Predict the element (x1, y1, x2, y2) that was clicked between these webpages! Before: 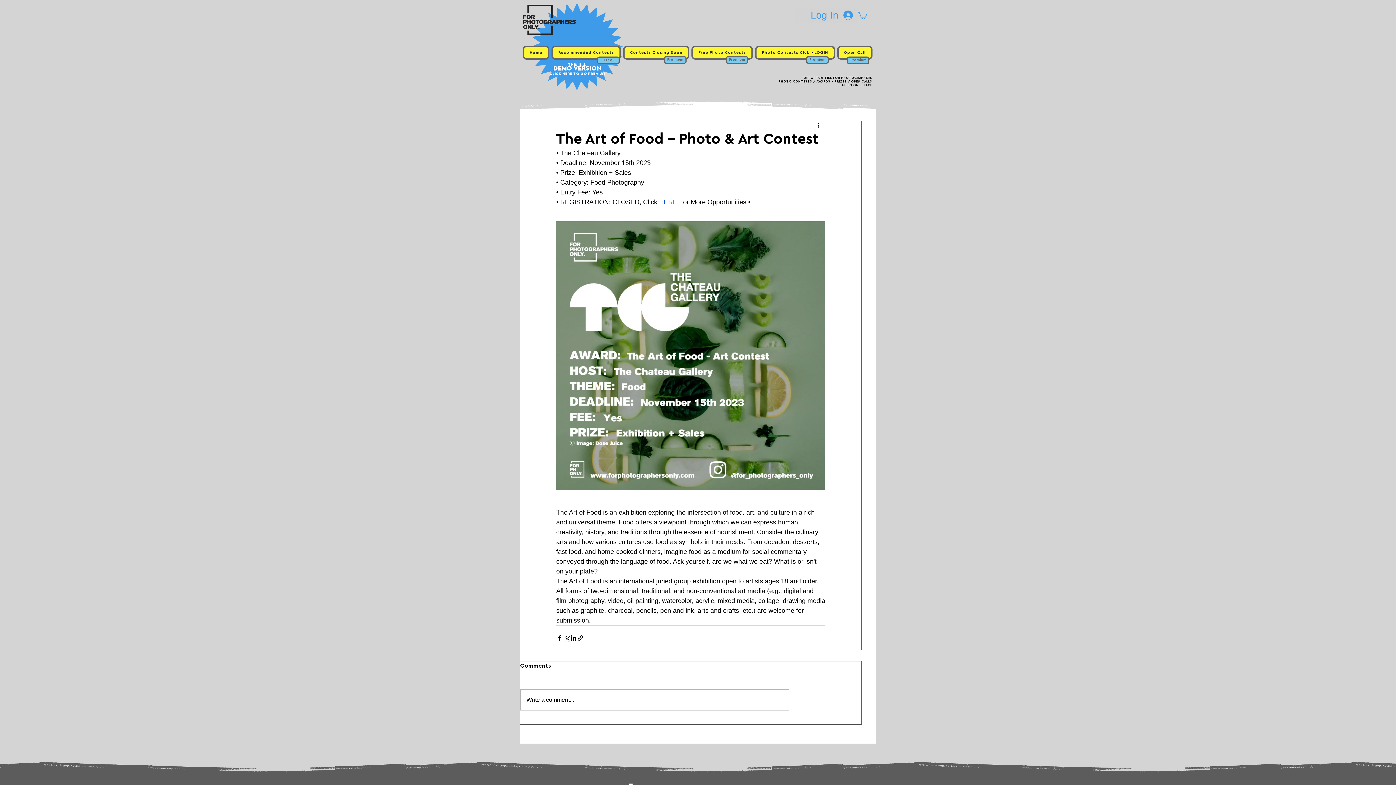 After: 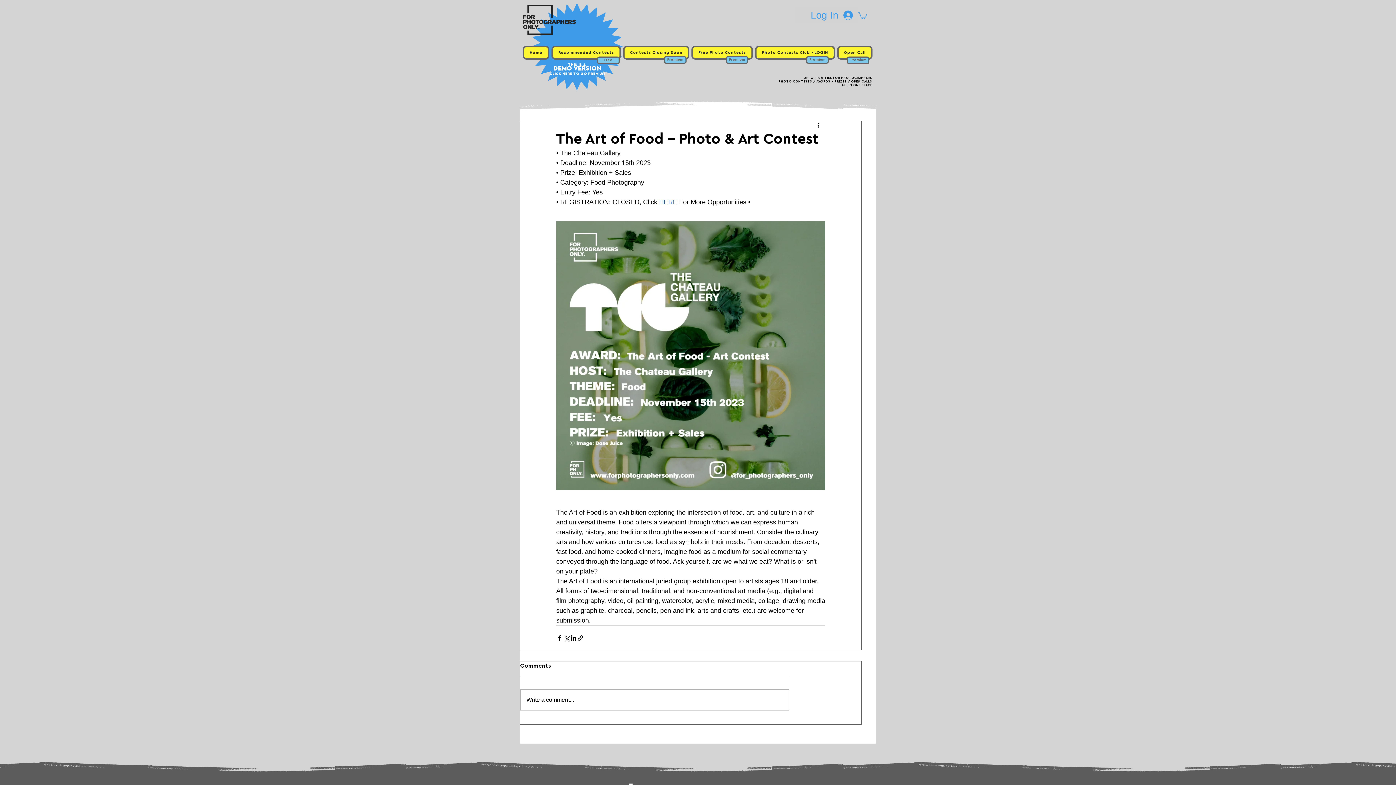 Action: label: HERE bbox: (659, 198, 677, 205)